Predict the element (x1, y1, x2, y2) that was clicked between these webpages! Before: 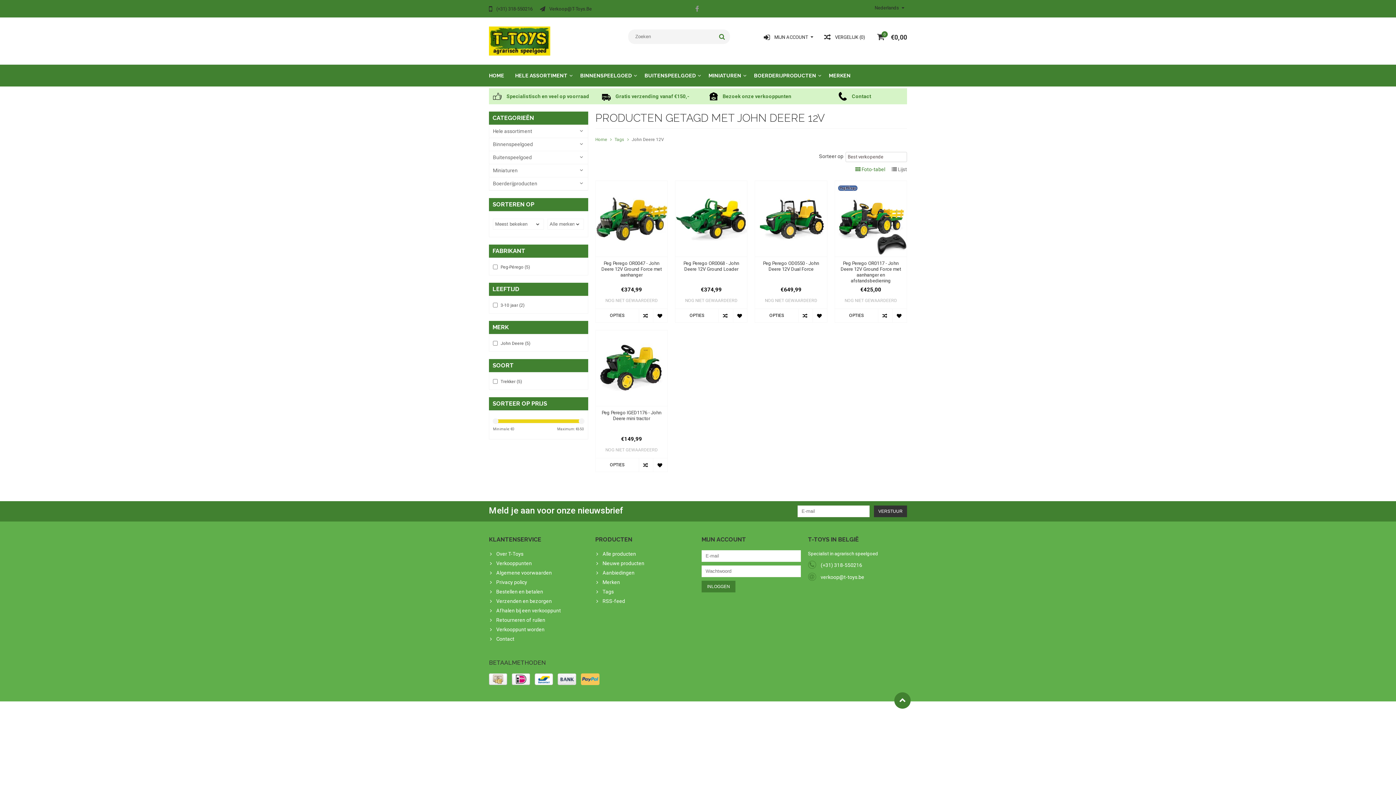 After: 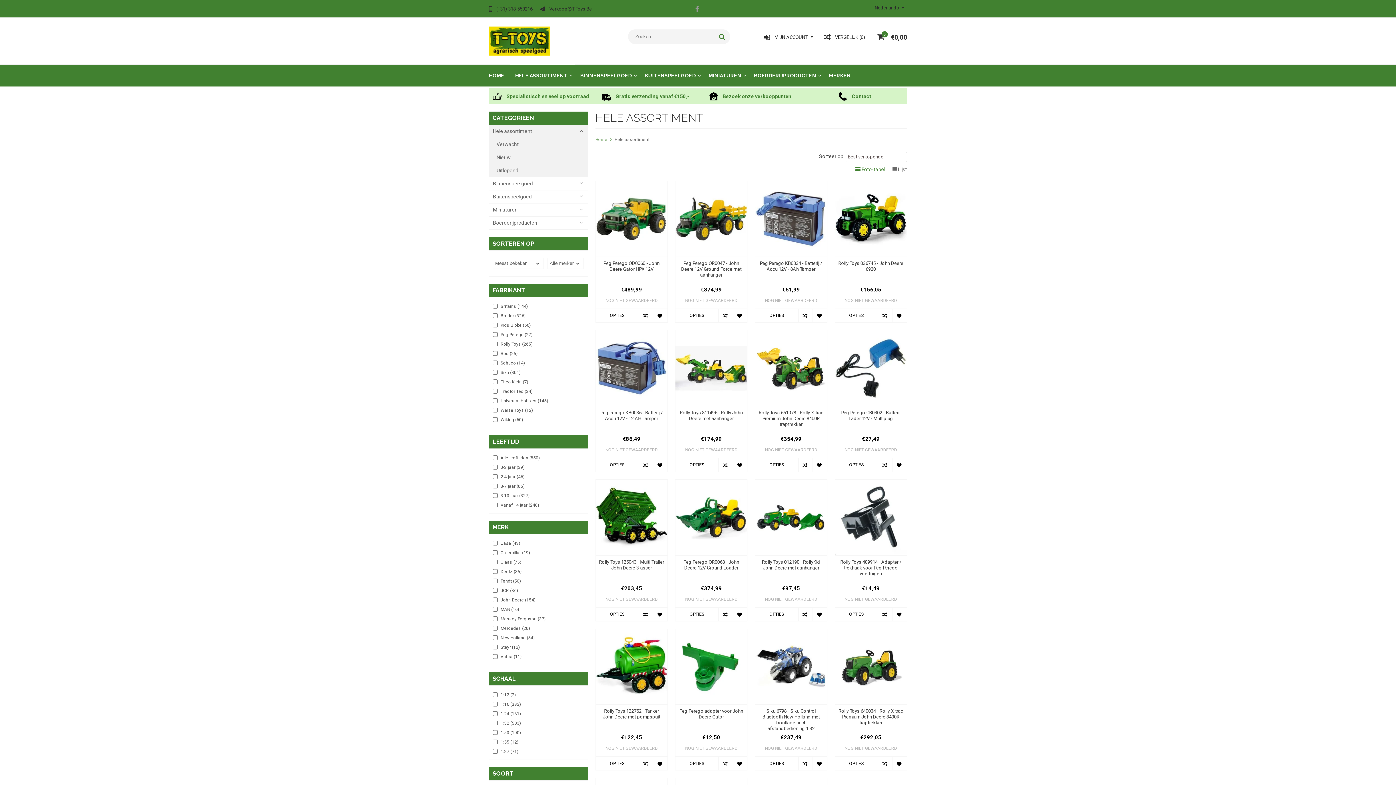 Action: label: HELE ASSORTIMENT bbox: (509, 67, 574, 83)